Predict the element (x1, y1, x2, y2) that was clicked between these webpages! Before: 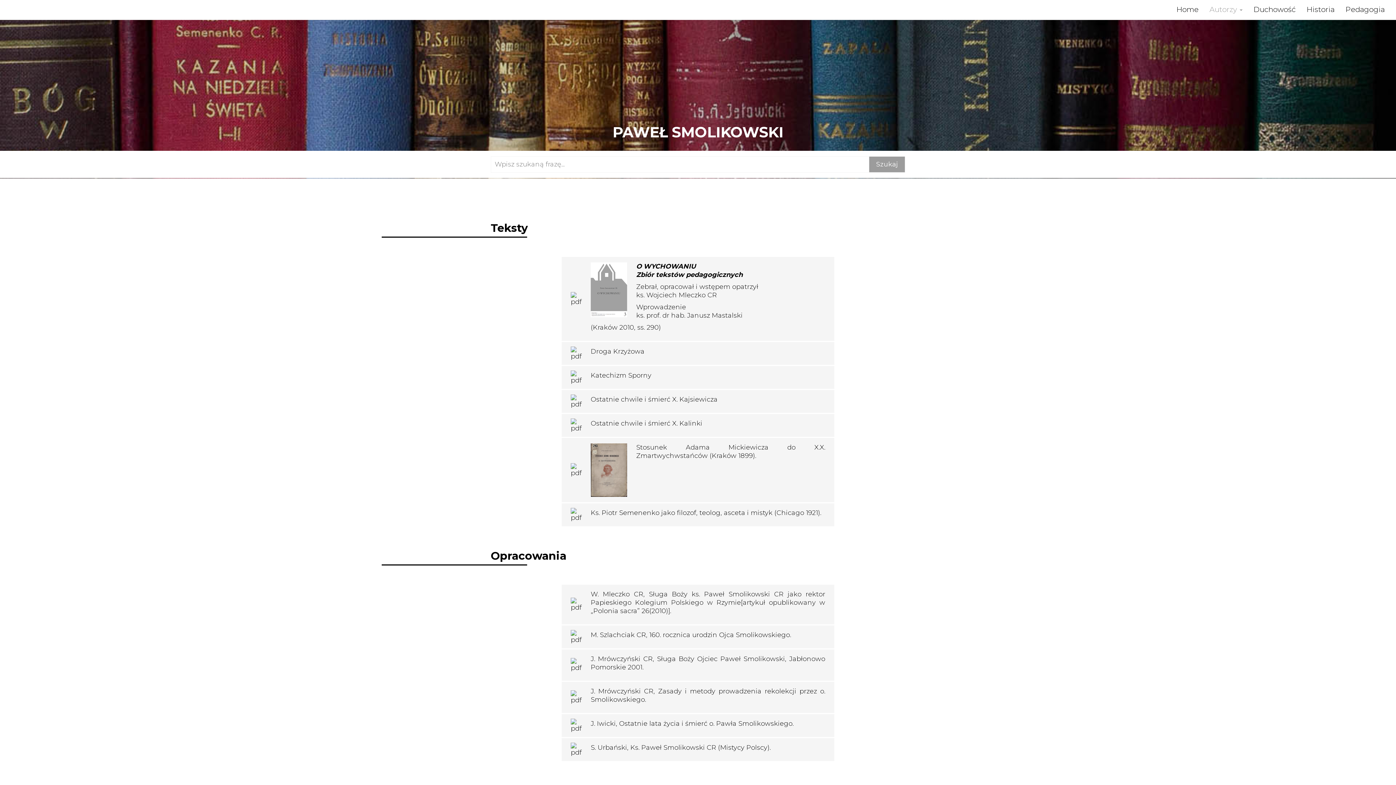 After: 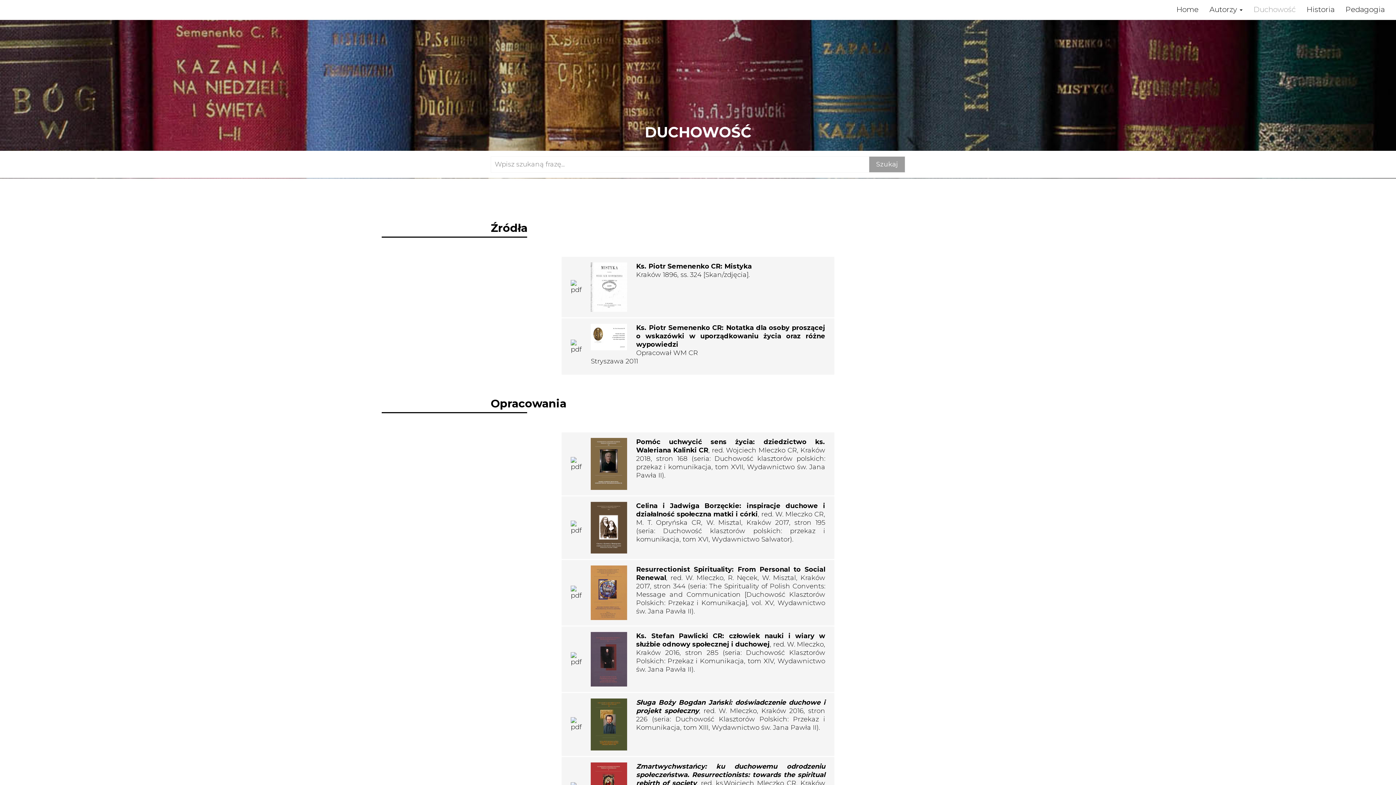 Action: bbox: (1253, 5, 1296, 16) label: Duchowość